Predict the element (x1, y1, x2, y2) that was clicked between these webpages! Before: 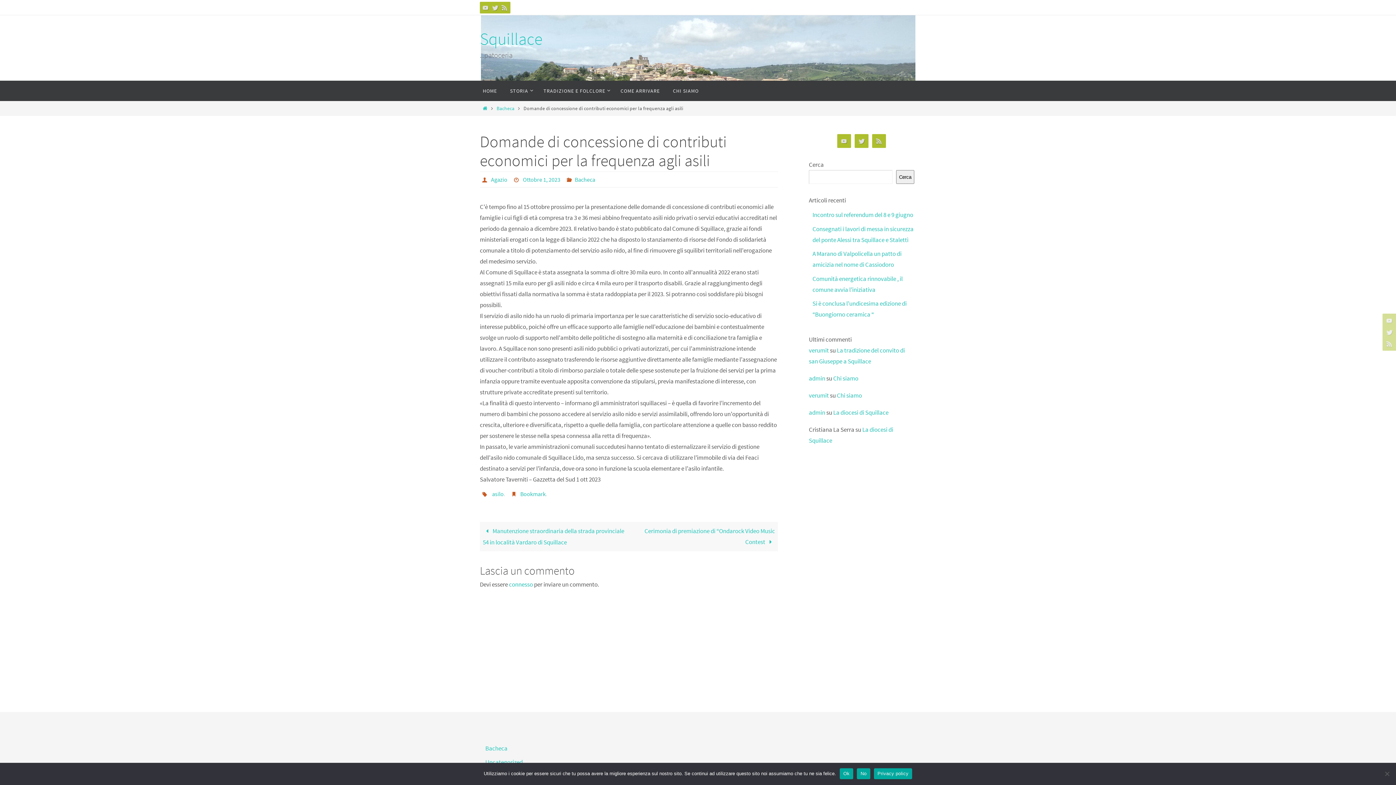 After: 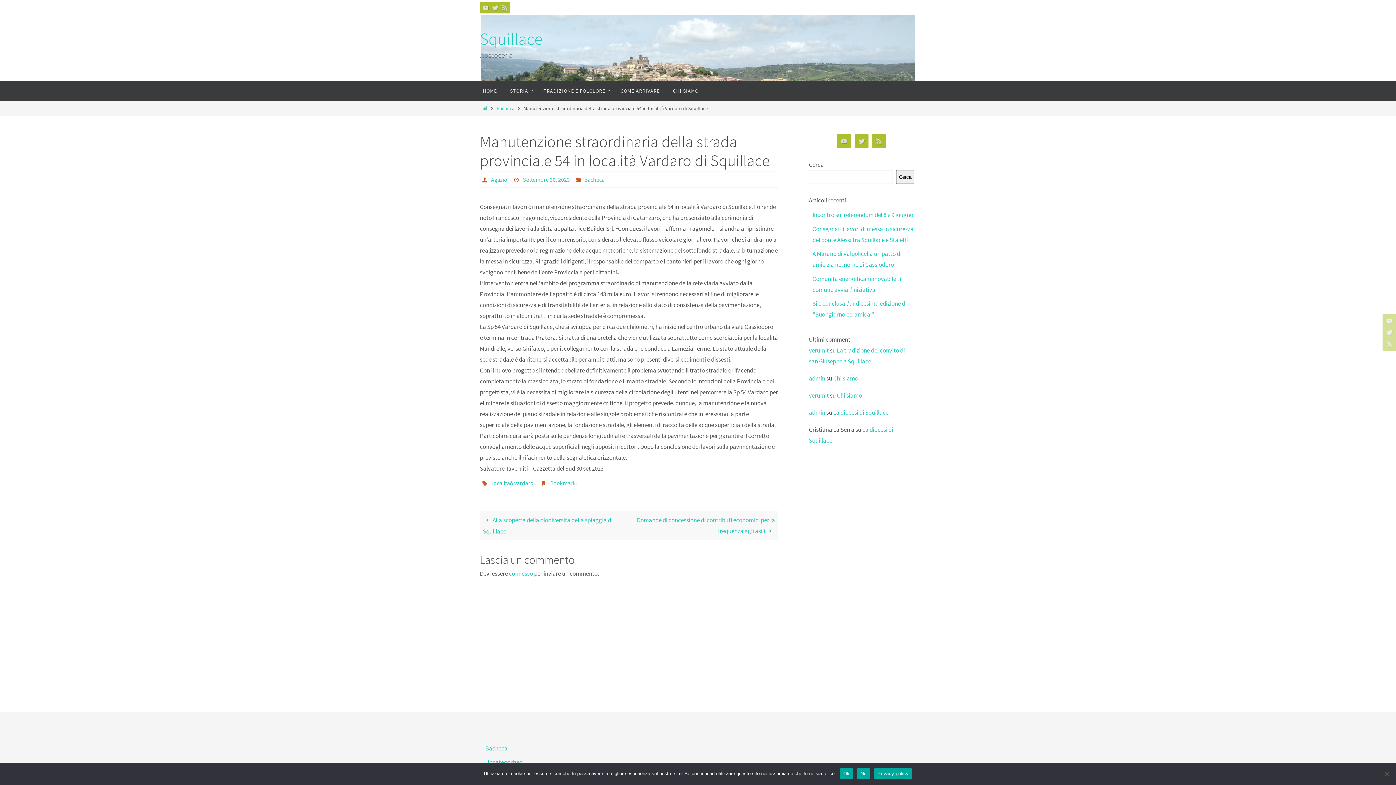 Action: bbox: (480, 522, 629, 551) label:  Manutenzione straordinaria della strada provinciale 54 in località Vardaro di Squillace